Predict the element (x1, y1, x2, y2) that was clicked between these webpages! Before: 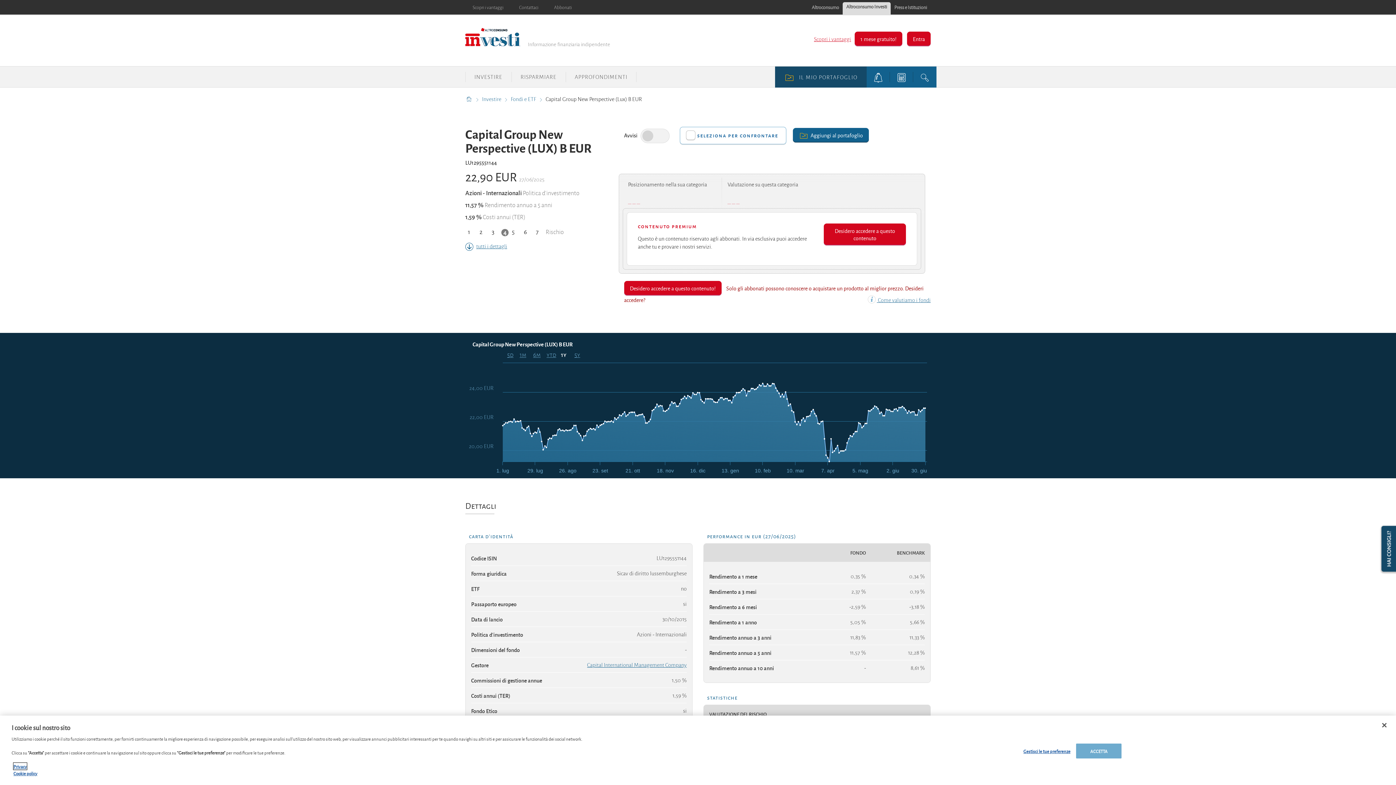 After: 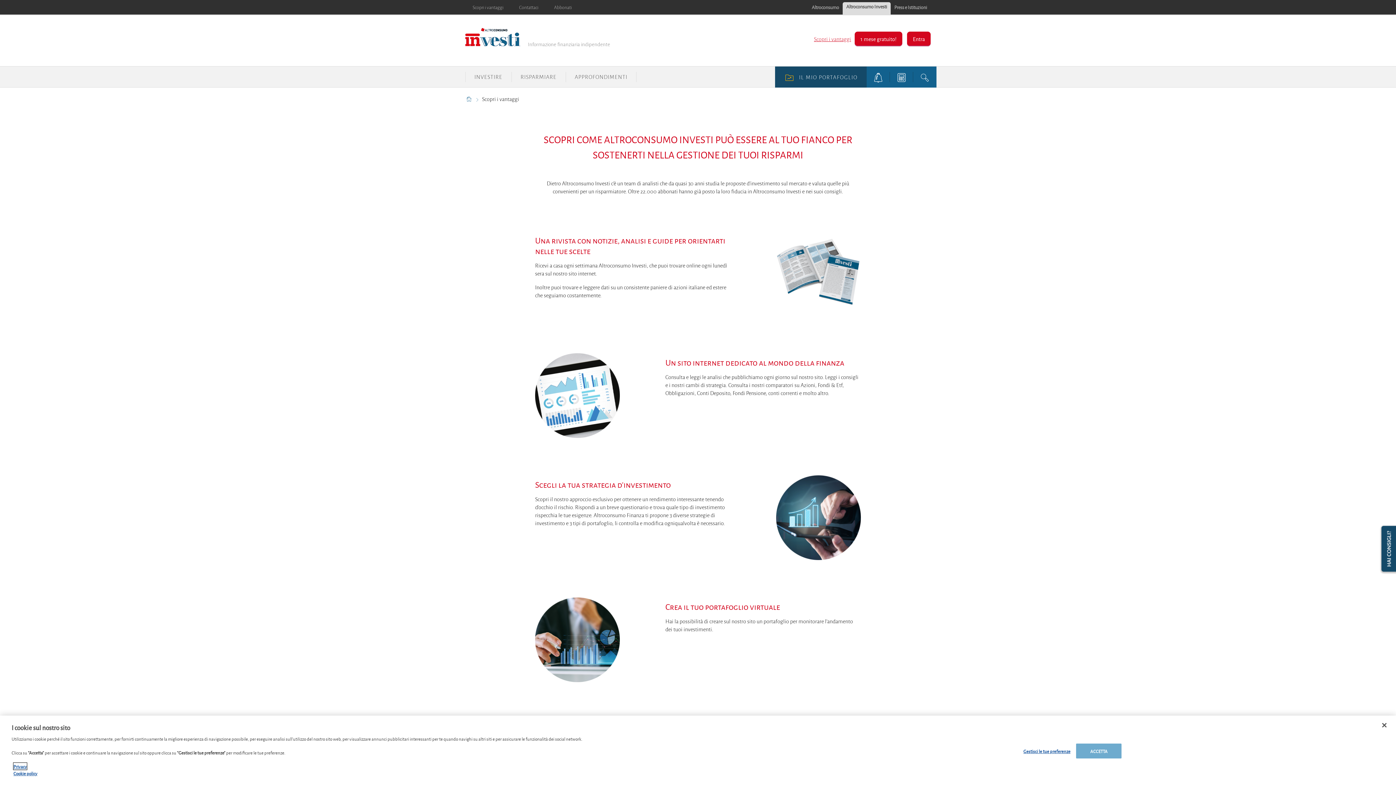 Action: label: Scopri i vantaggi bbox: (814, 36, 851, 42)